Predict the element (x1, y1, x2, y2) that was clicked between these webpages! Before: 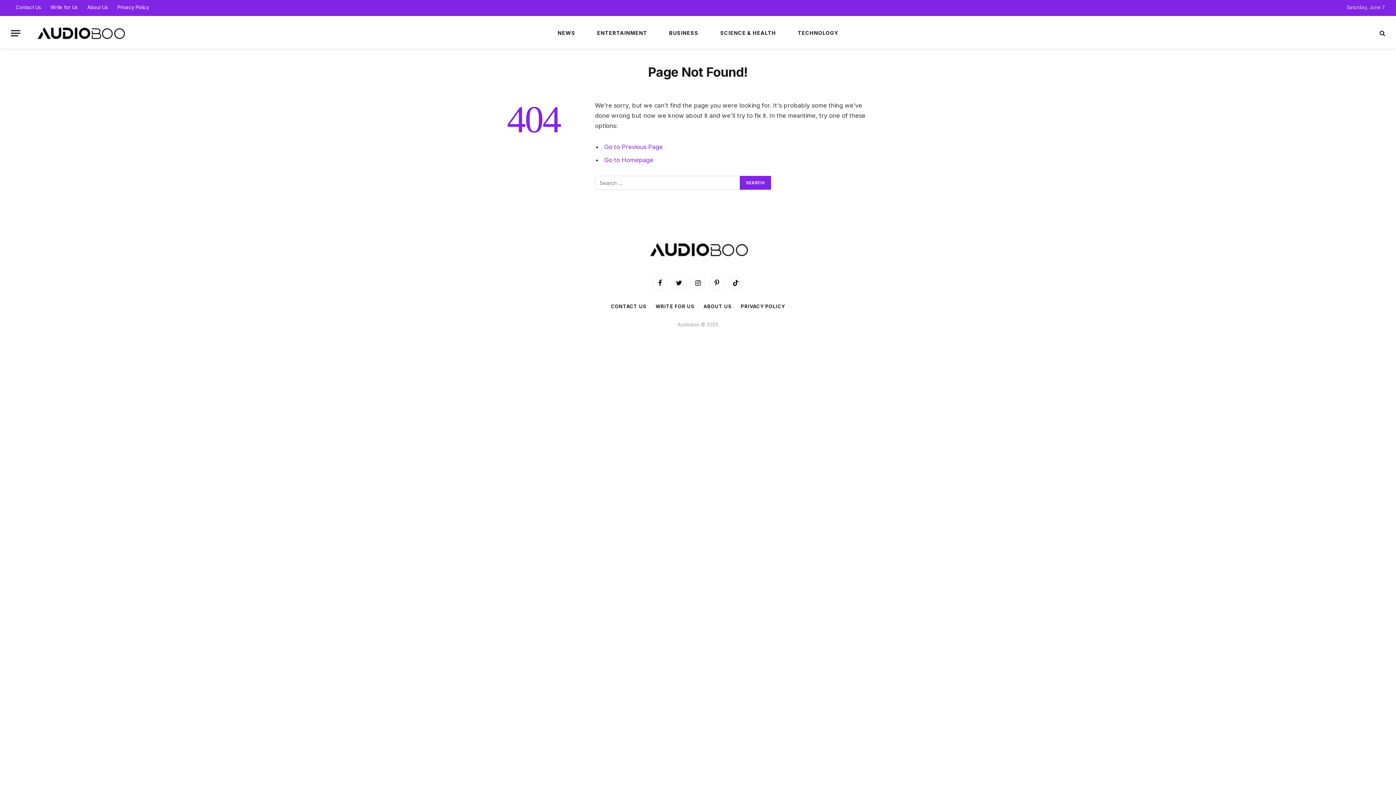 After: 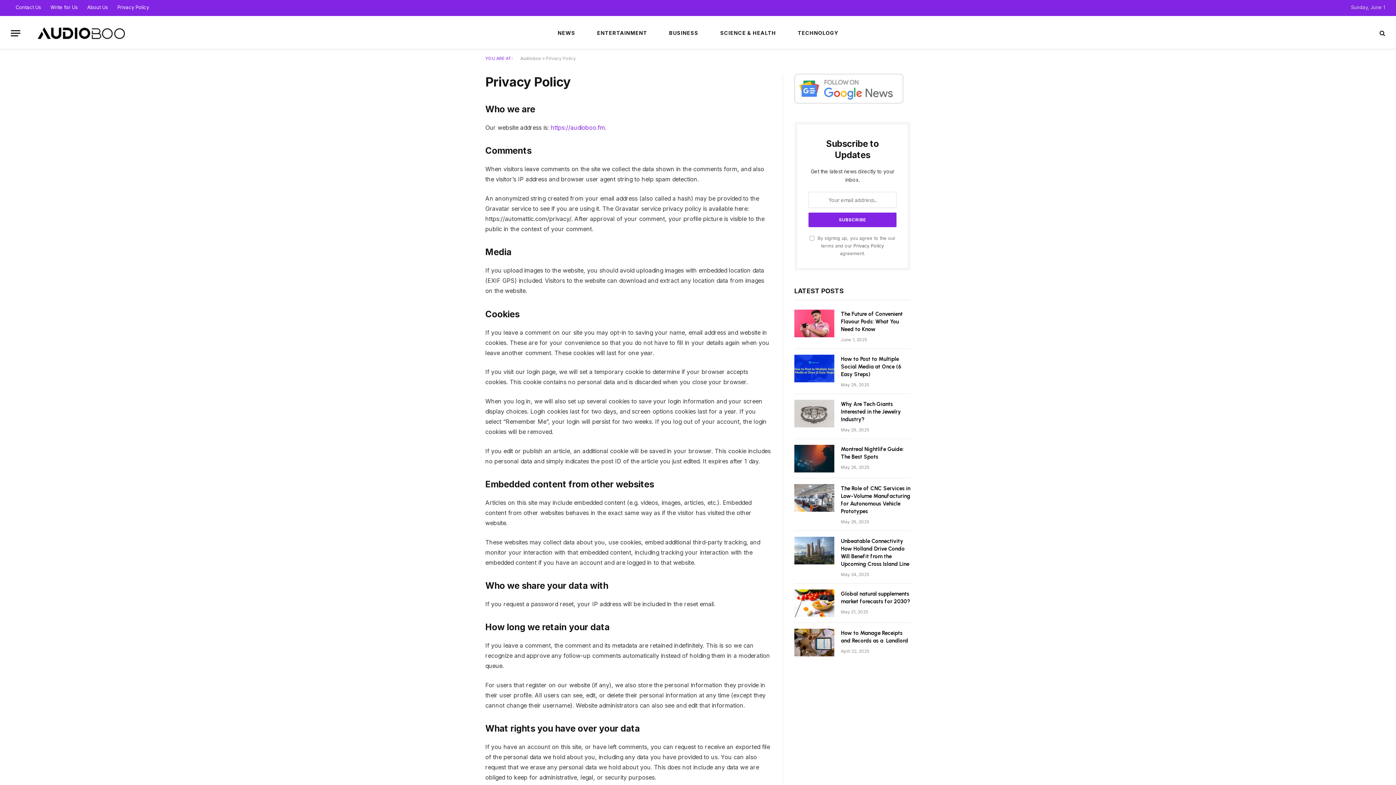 Action: bbox: (741, 303, 785, 309) label: PRIVACY POLICY